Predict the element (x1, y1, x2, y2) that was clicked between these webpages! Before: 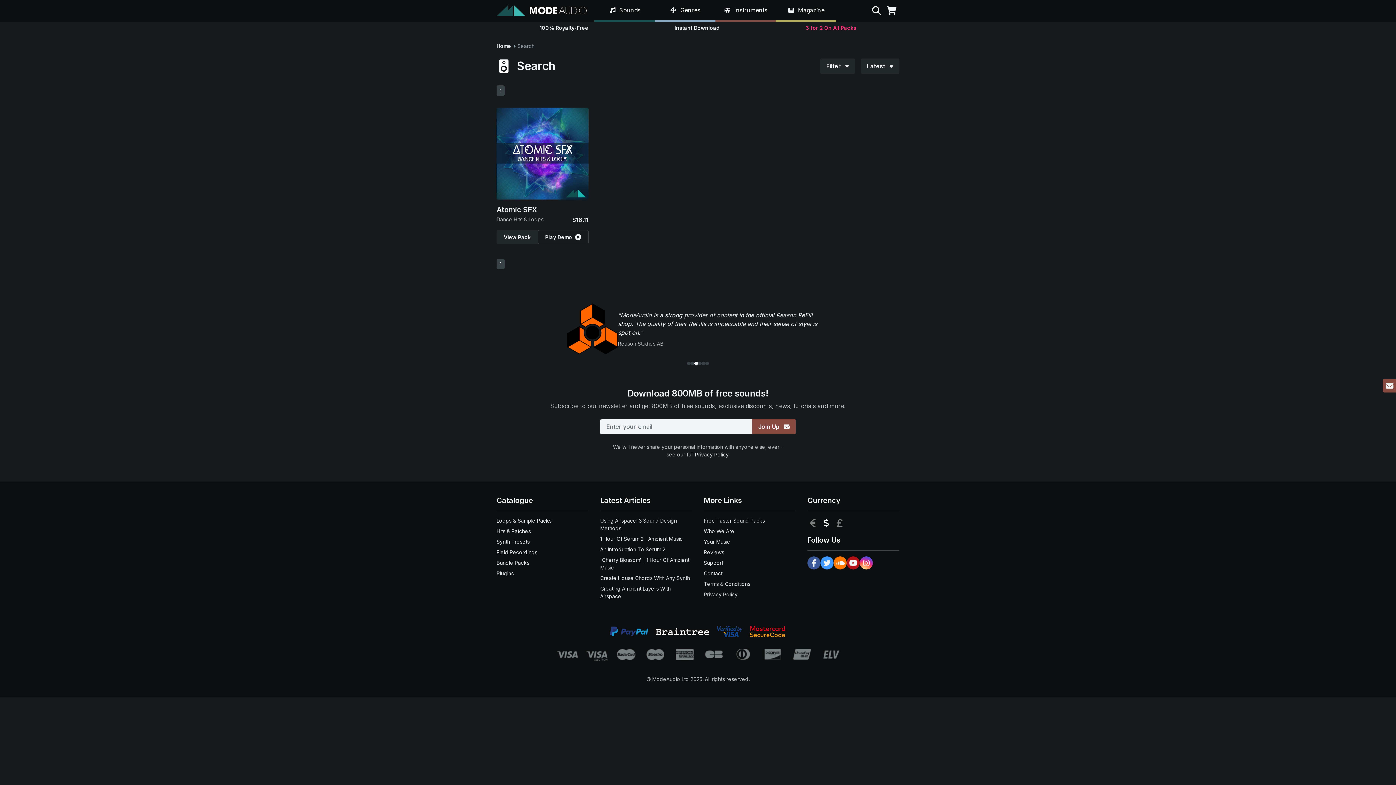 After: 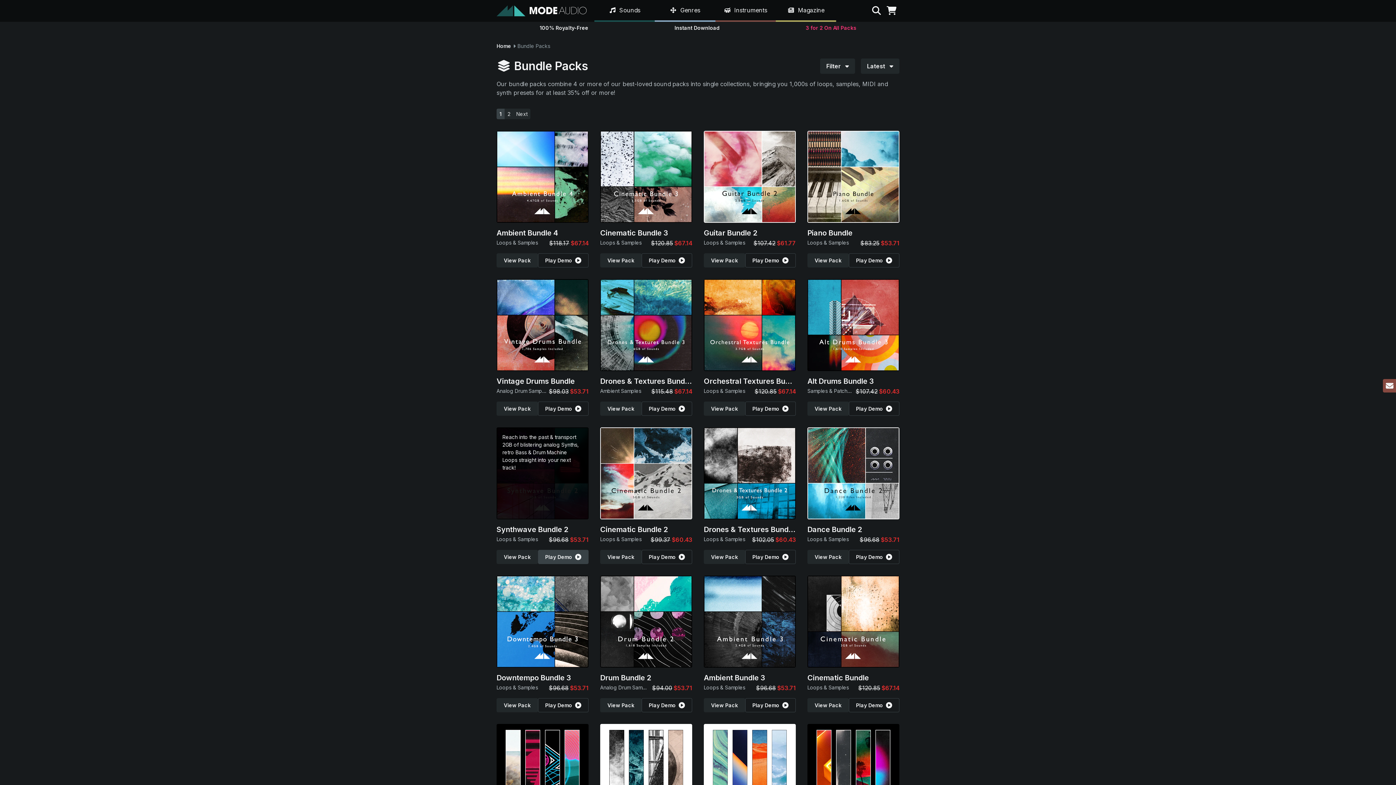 Action: bbox: (496, 559, 588, 566) label: Bundle Packs